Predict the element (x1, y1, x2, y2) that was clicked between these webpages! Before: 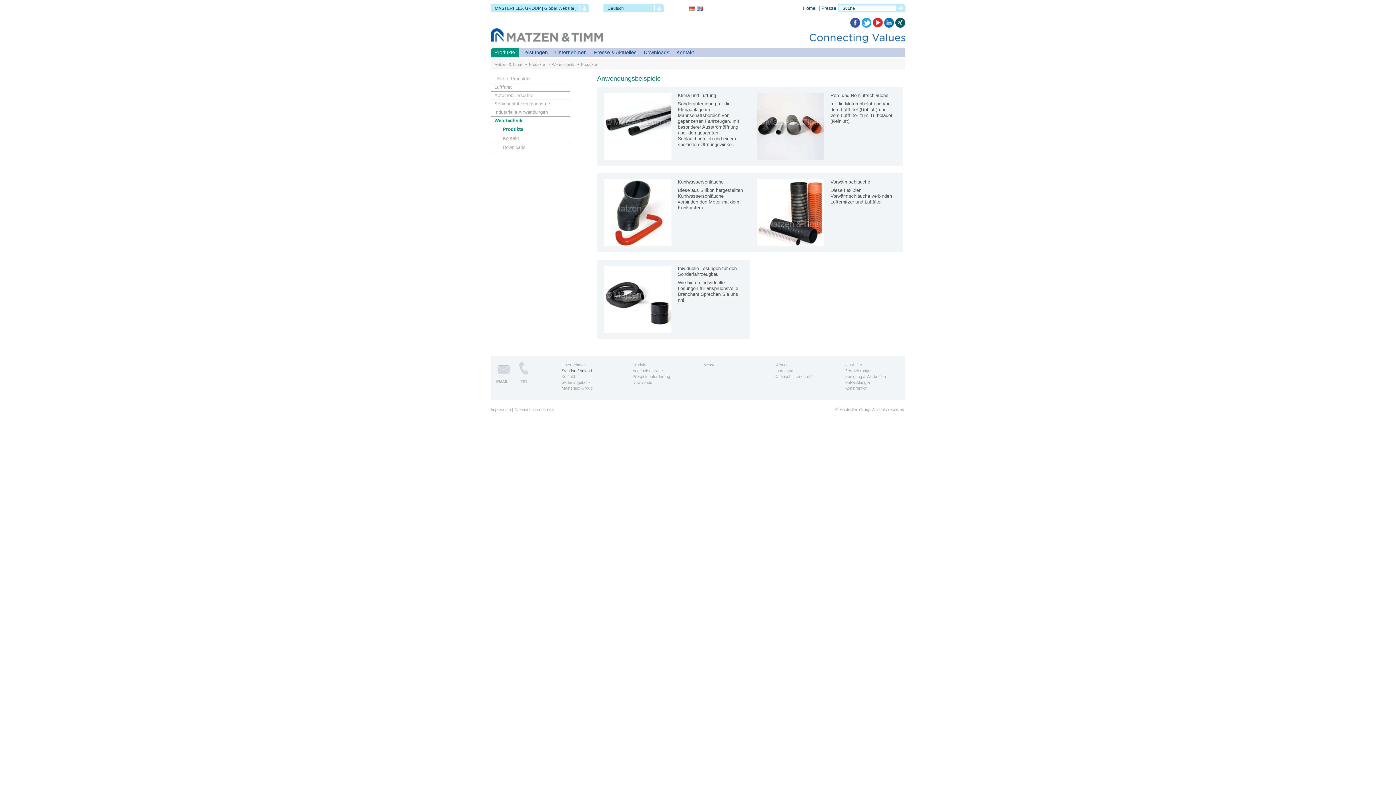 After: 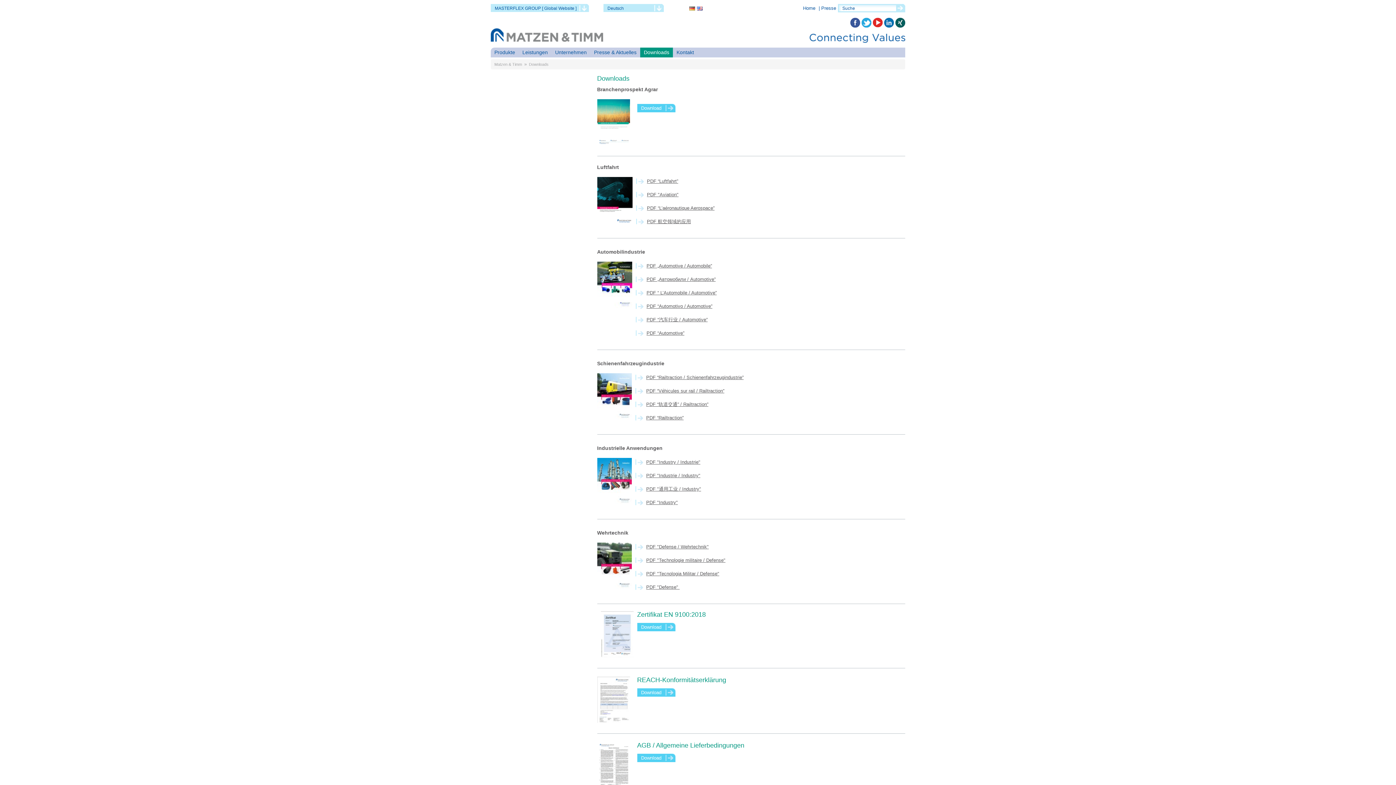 Action: label: Downloads bbox: (632, 380, 652, 384)